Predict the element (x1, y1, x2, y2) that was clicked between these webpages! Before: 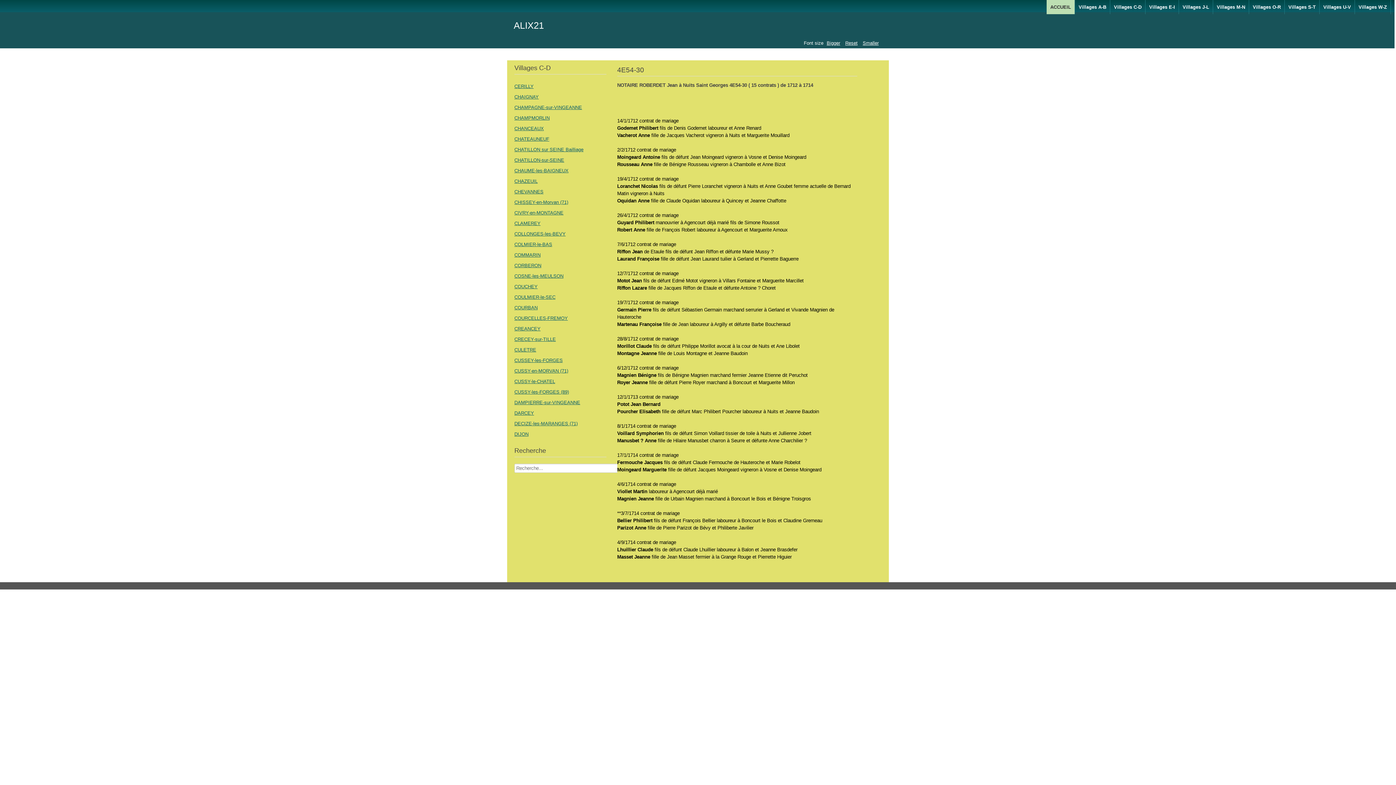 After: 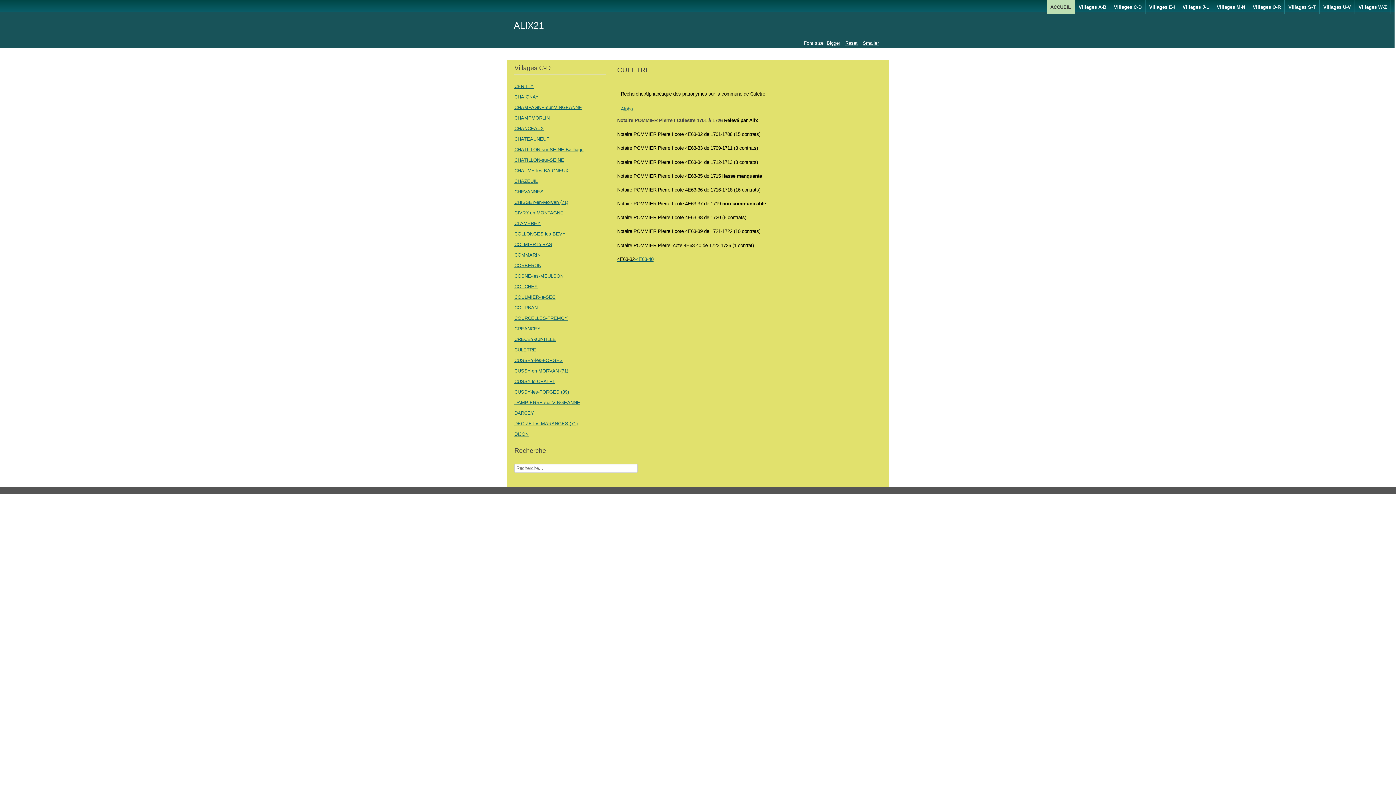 Action: bbox: (514, 347, 536, 352) label: CULETRE